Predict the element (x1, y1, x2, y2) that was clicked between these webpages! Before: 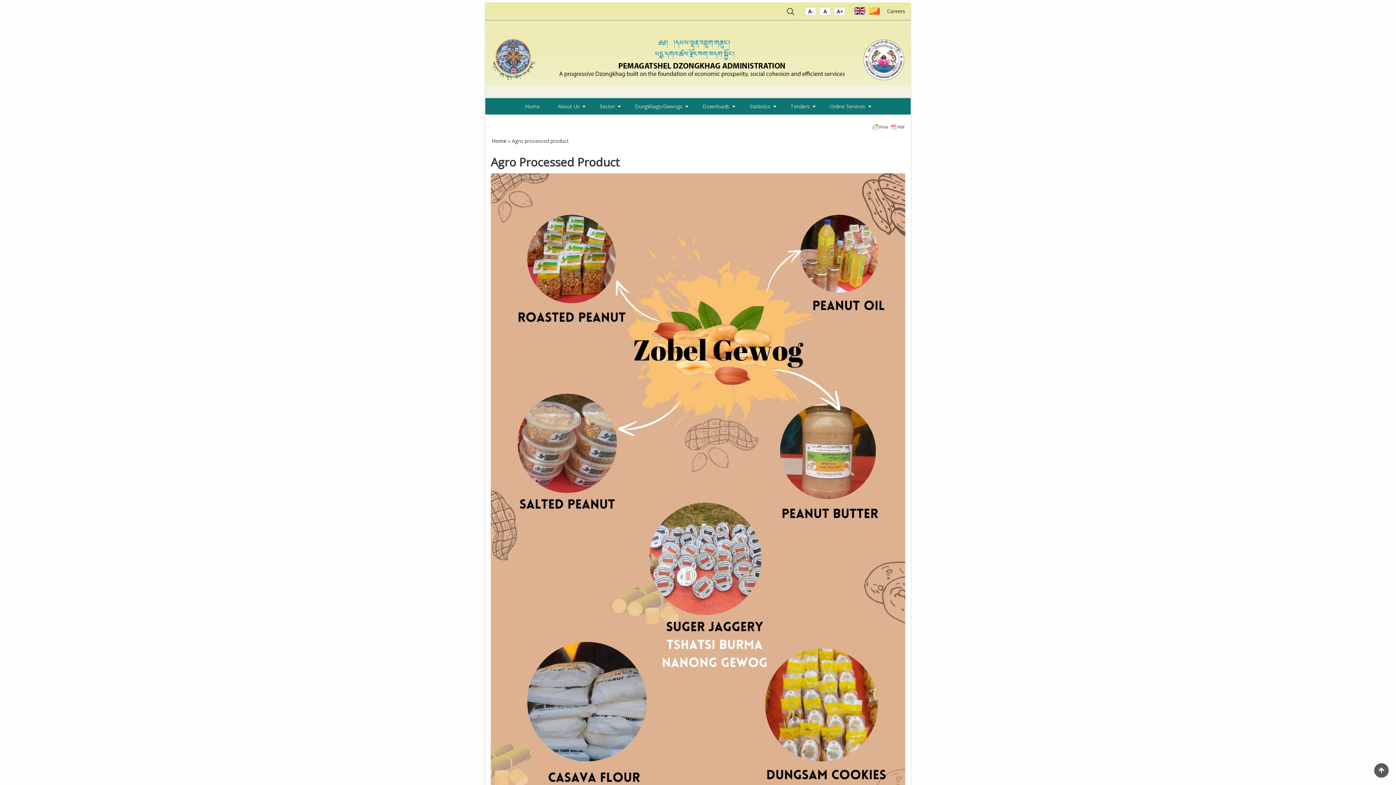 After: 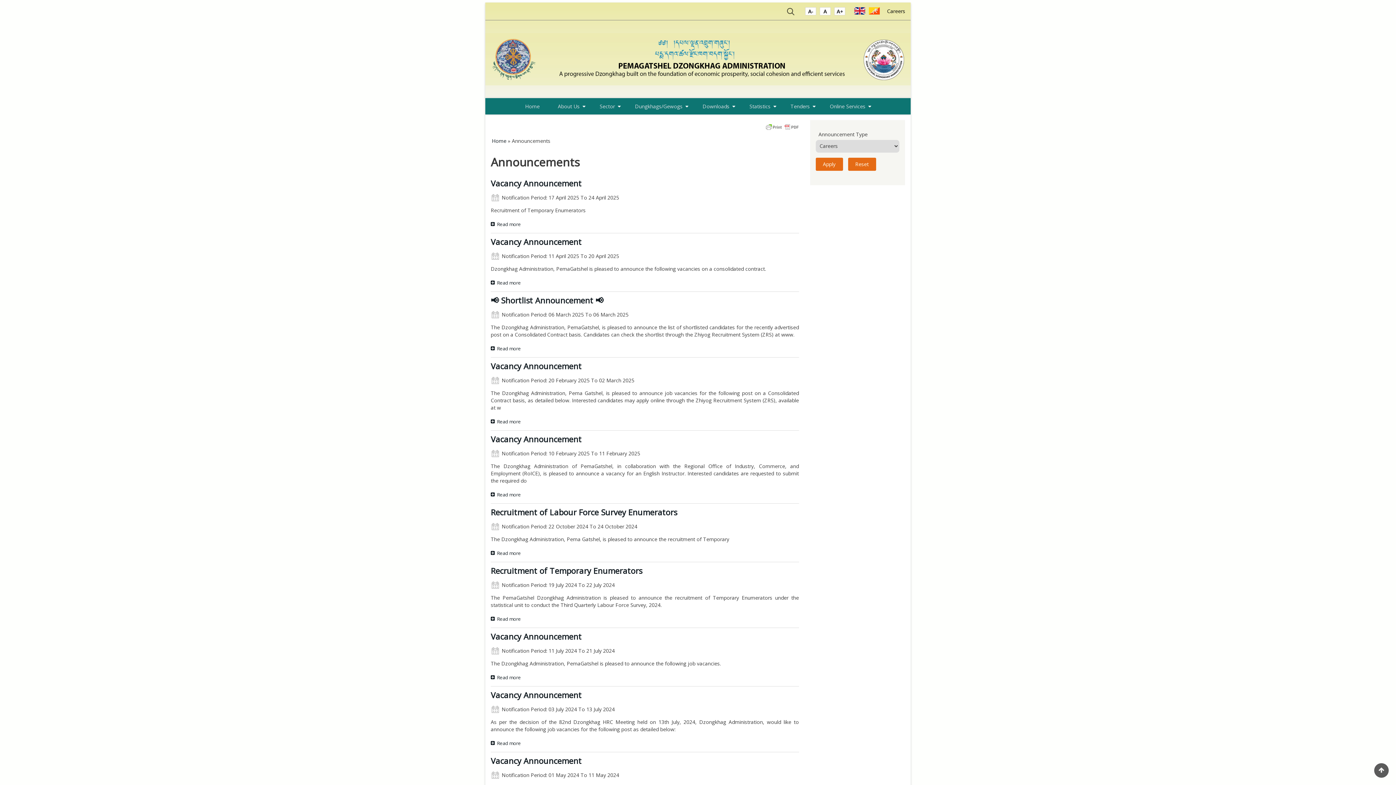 Action: bbox: (887, 7, 905, 14) label: Careers